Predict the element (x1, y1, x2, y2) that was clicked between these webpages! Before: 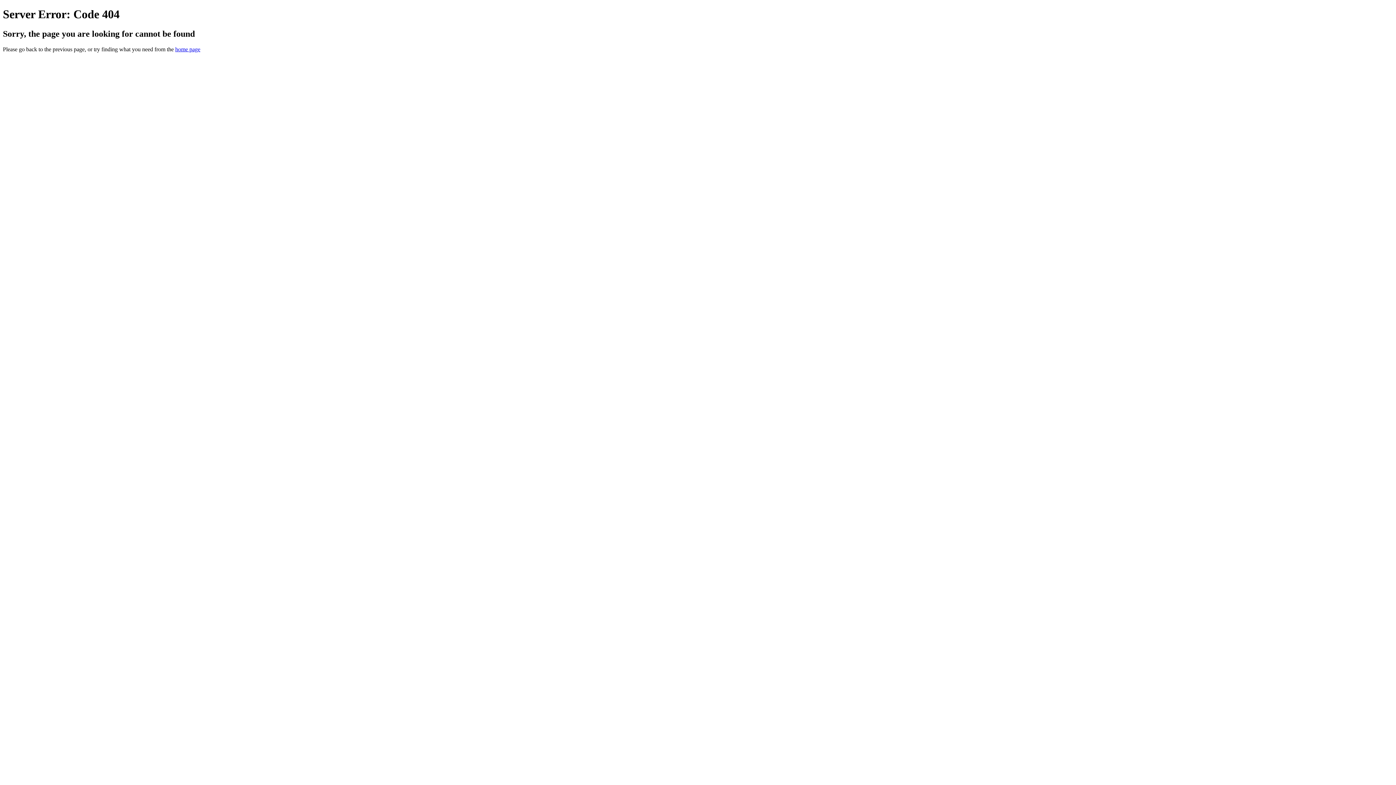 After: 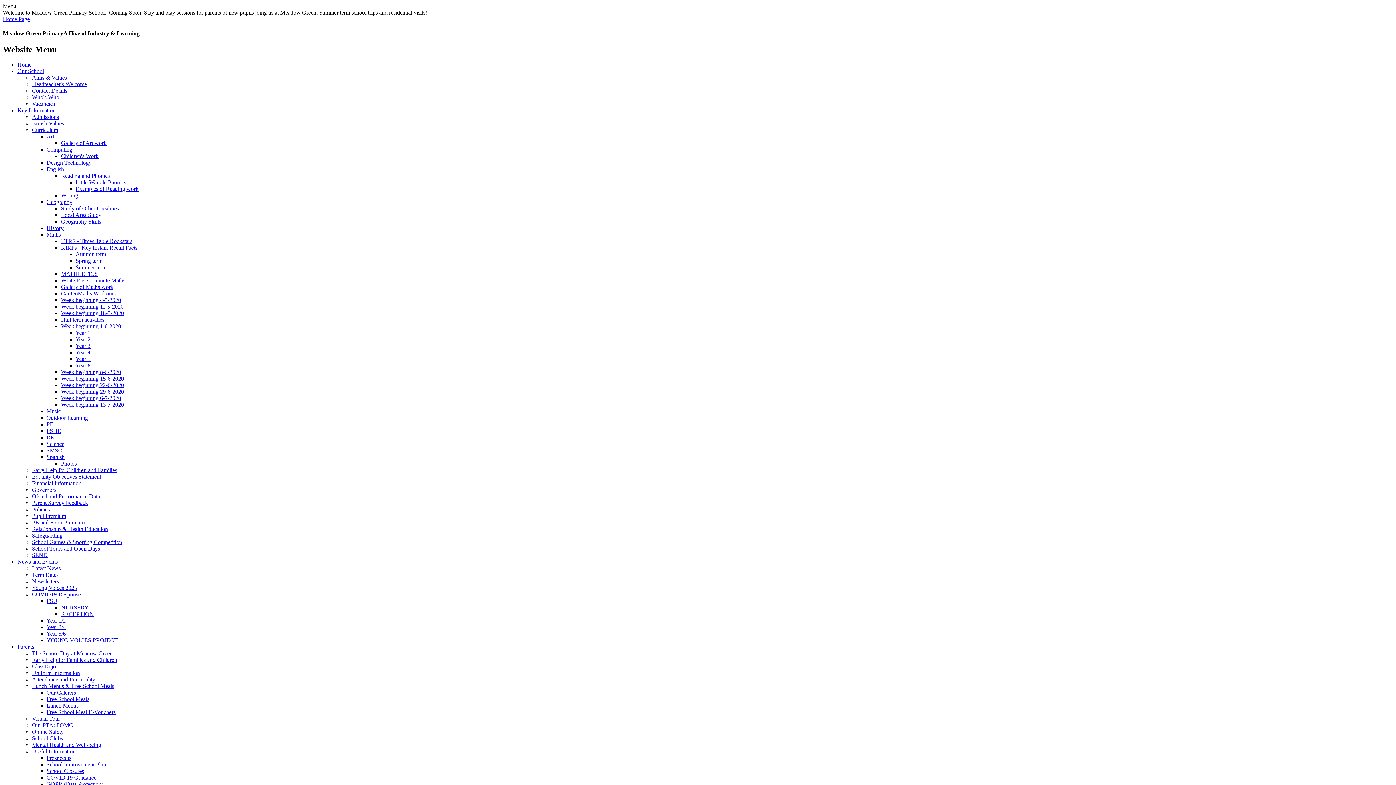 Action: label: home page bbox: (175, 46, 200, 52)